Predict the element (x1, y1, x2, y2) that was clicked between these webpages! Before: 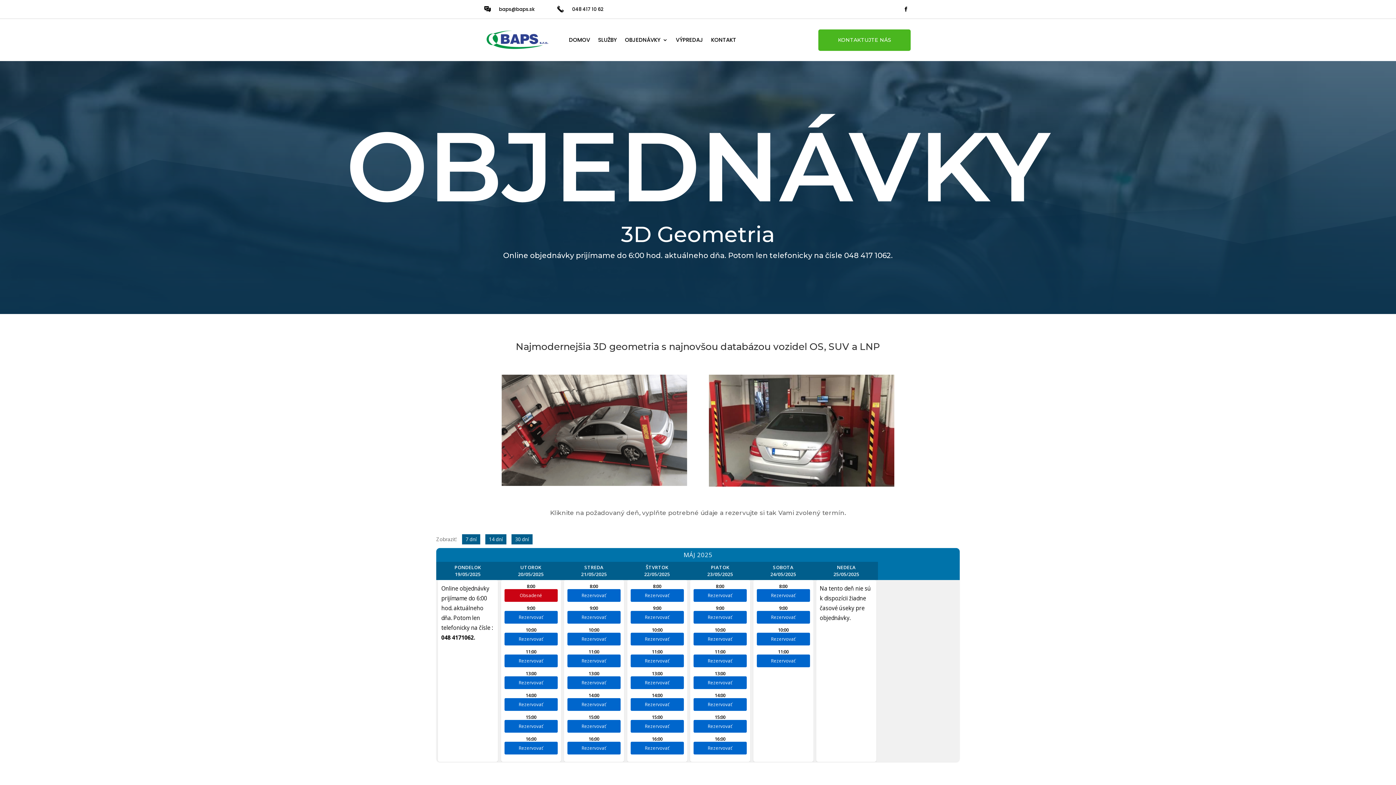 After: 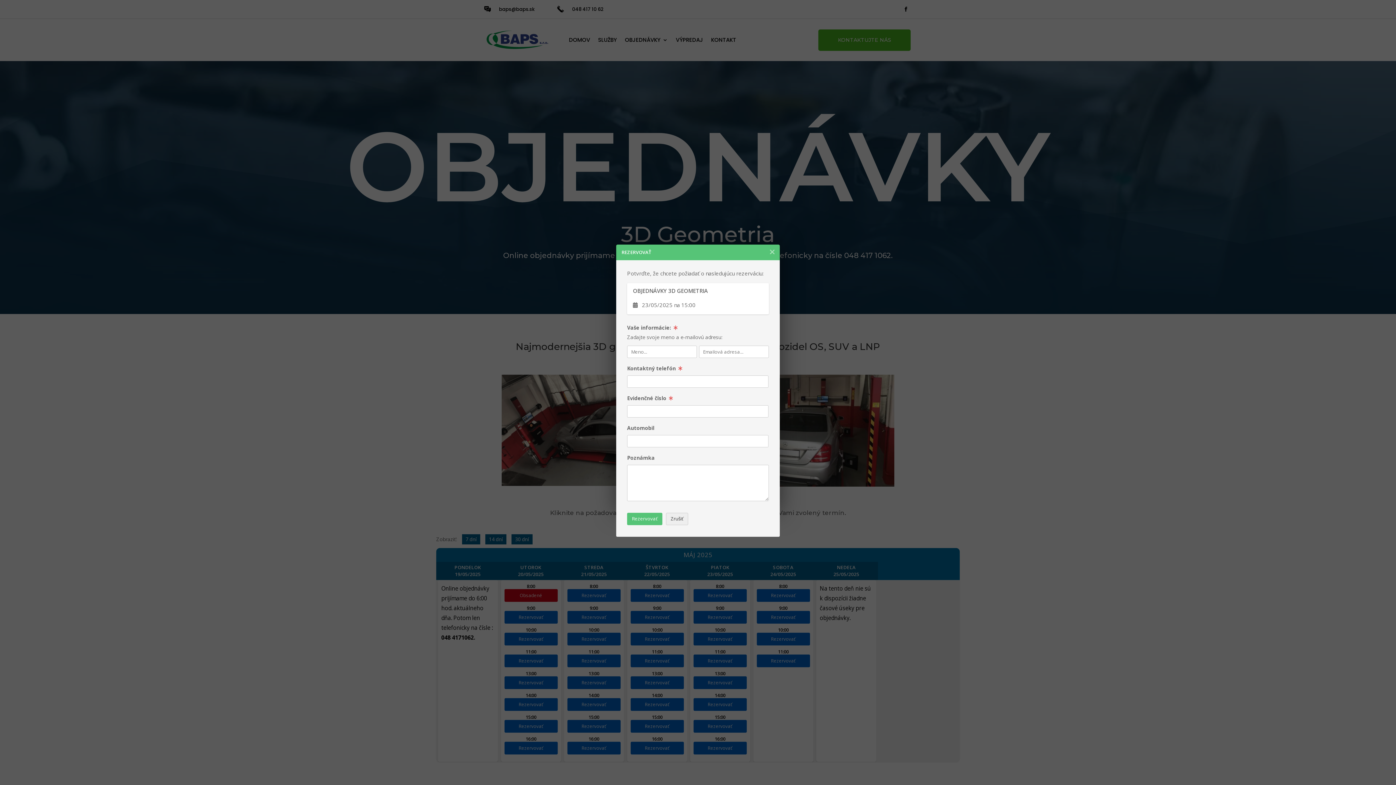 Action: label: Rezervovať bbox: (693, 720, 746, 732)